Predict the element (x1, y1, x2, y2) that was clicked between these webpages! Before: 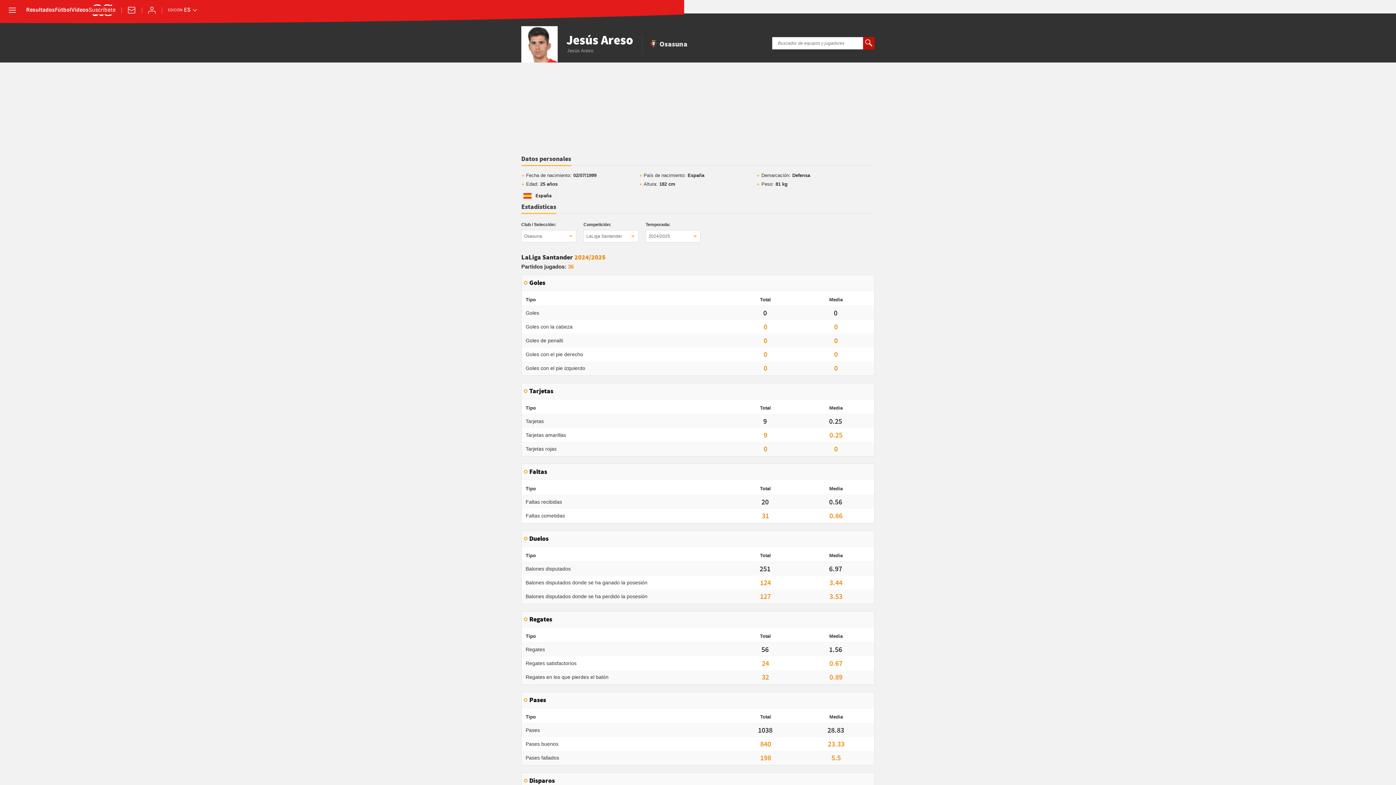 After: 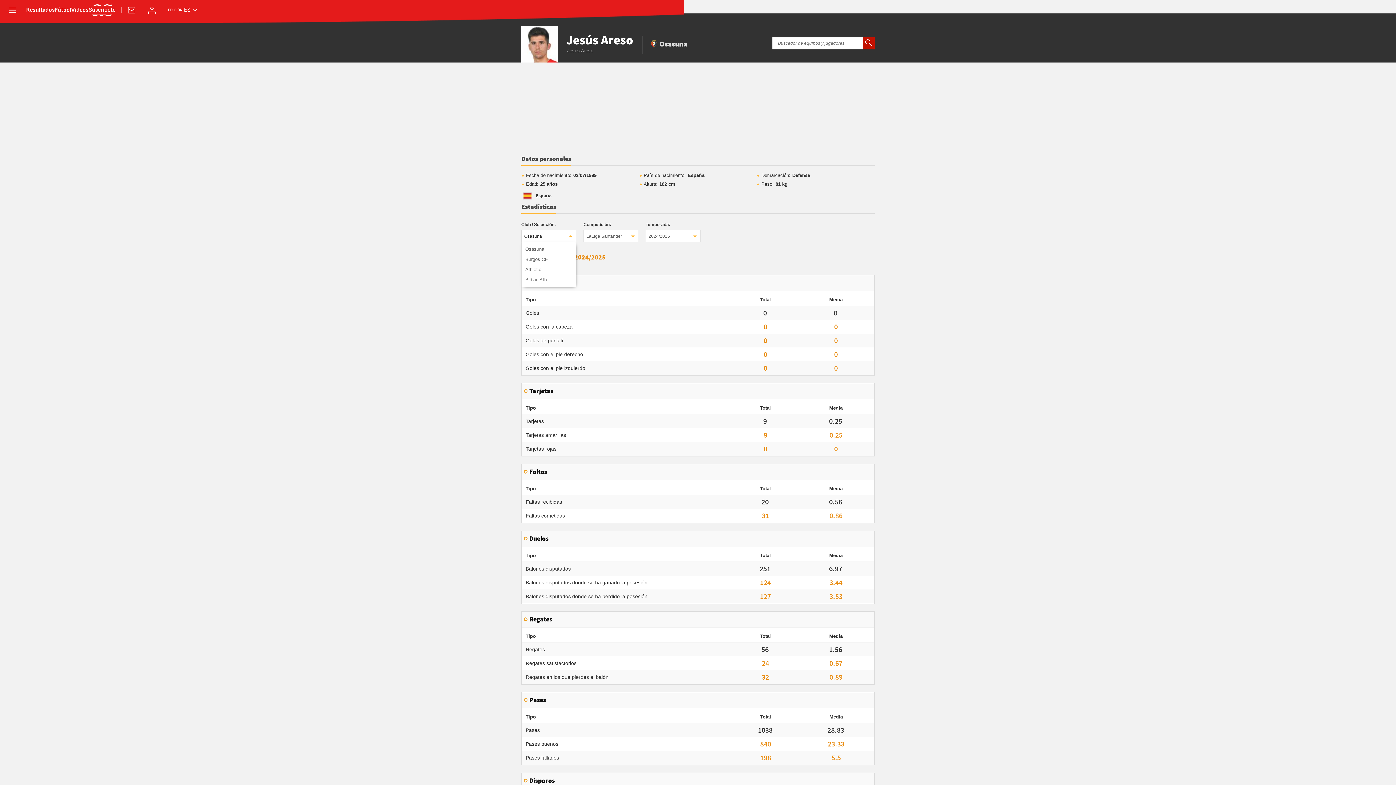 Action: bbox: (521, 230, 576, 242) label: Osasuna